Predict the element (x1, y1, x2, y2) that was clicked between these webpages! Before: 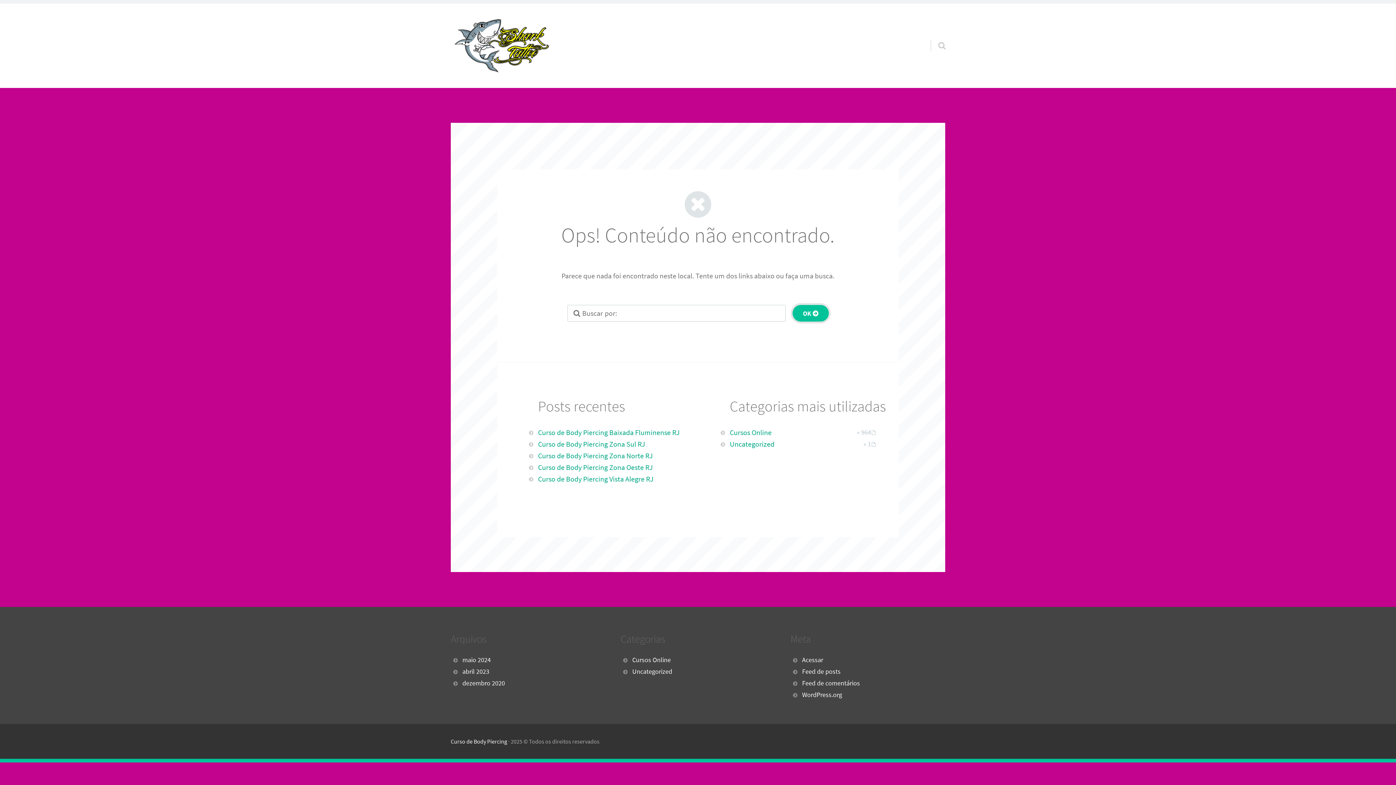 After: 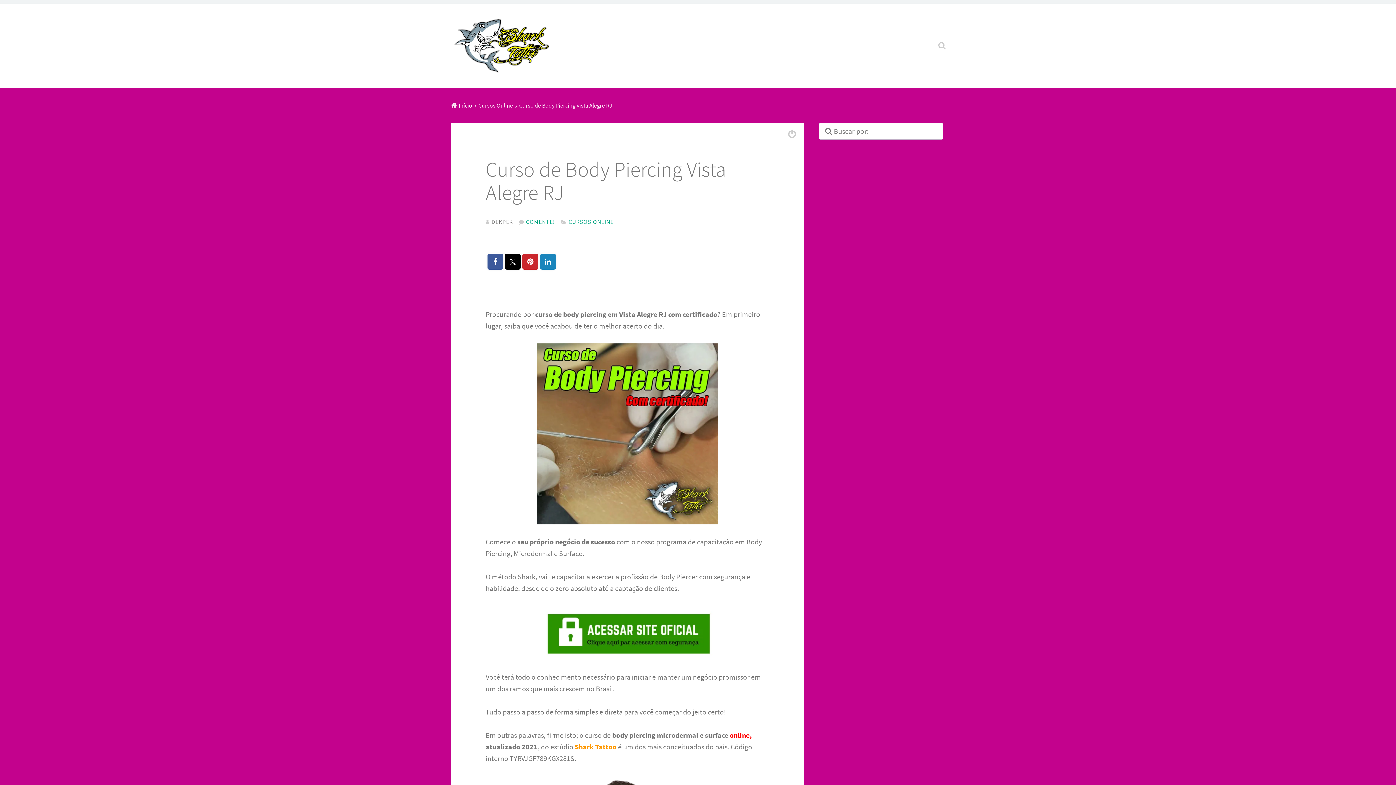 Action: bbox: (538, 474, 653, 483) label: Curso de Body Piercing Vista Alegre RJ